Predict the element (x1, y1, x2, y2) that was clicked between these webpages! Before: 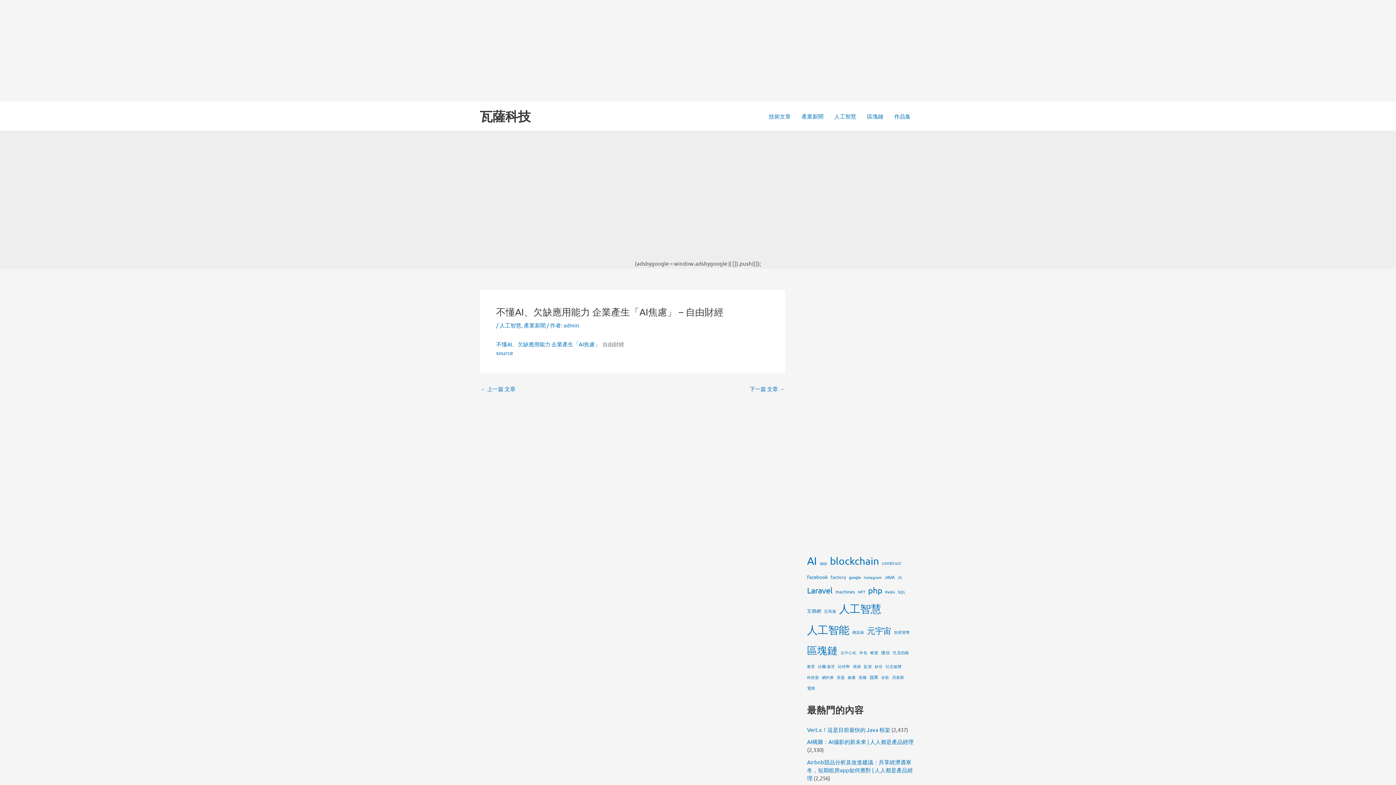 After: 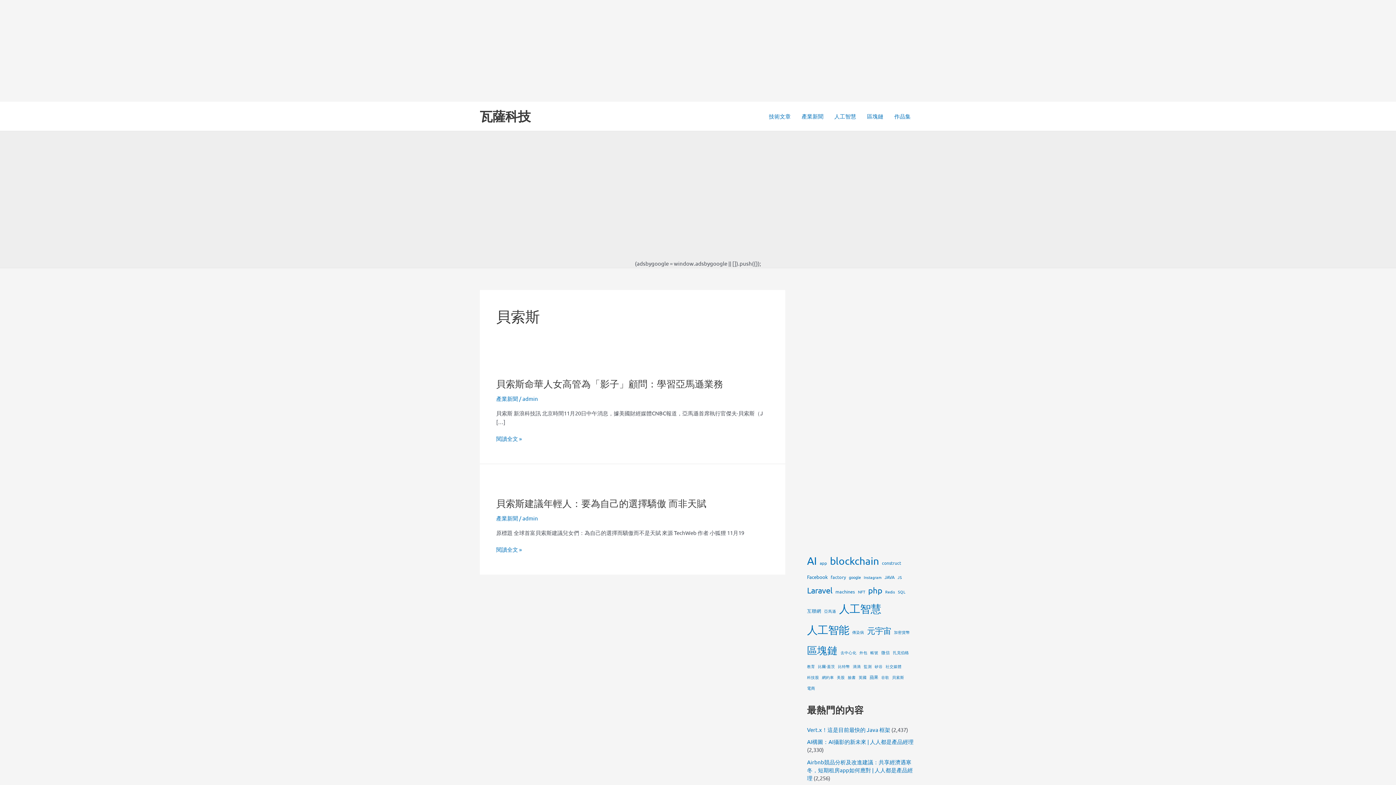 Action: bbox: (892, 673, 904, 681) label: 貝索斯 (2 個項目)